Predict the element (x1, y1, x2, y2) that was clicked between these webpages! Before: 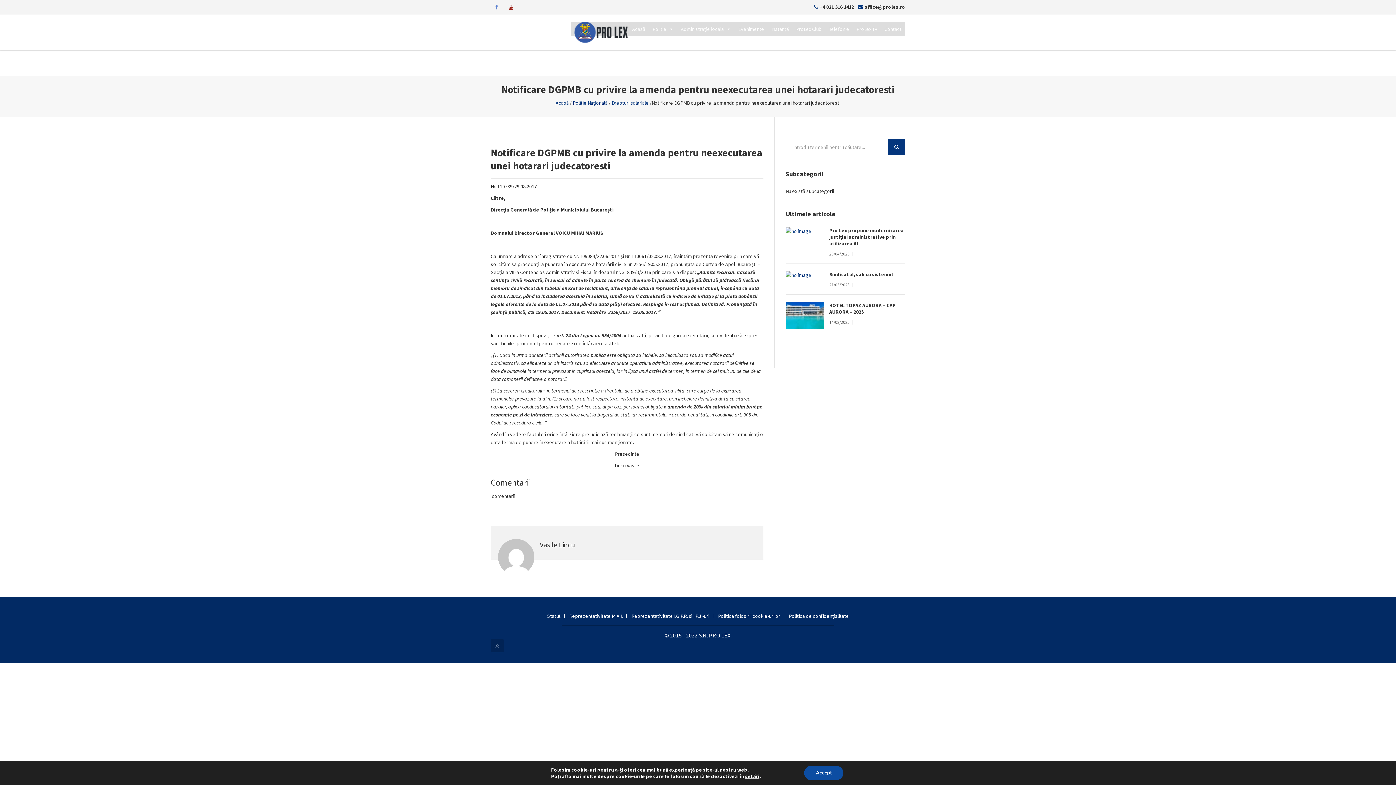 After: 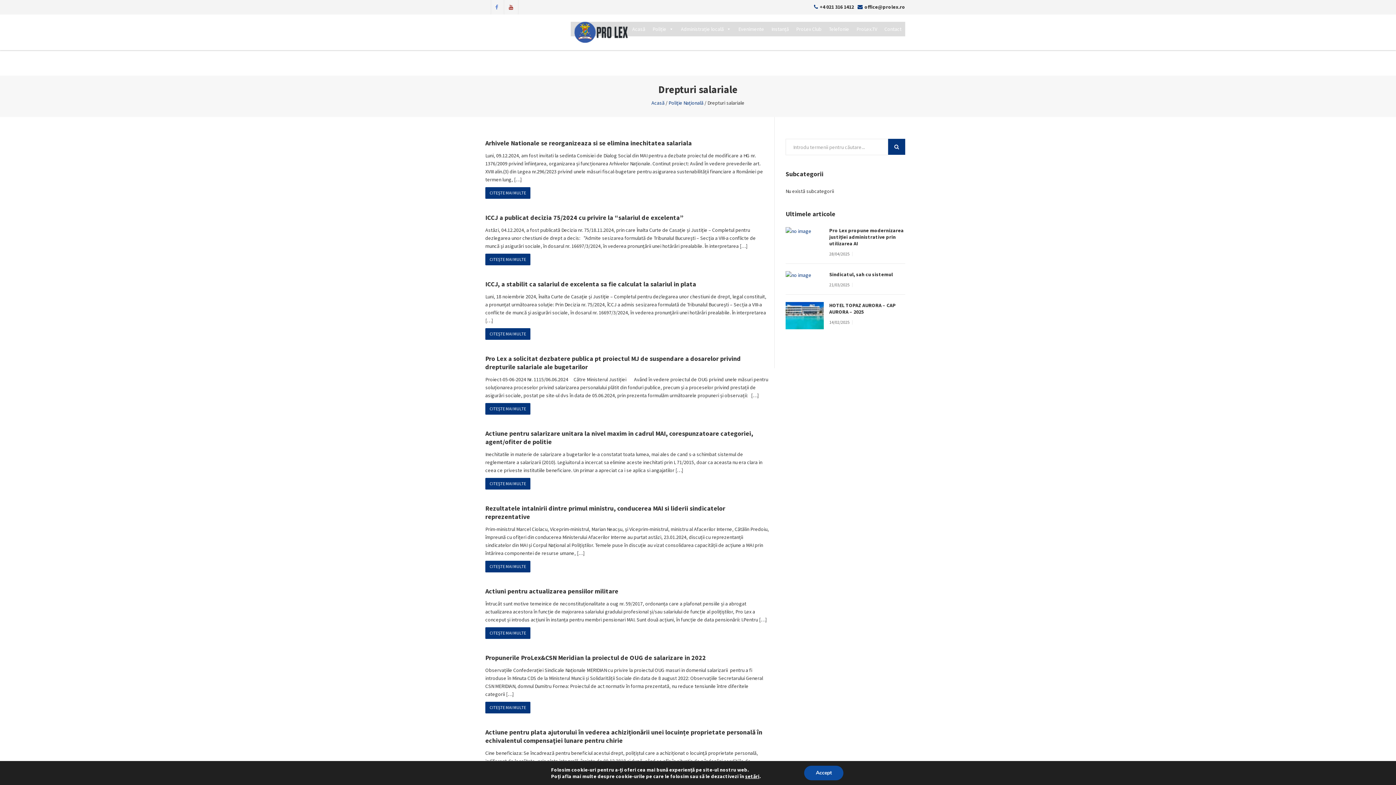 Action: label: Drepturi salariale bbox: (611, 99, 648, 106)